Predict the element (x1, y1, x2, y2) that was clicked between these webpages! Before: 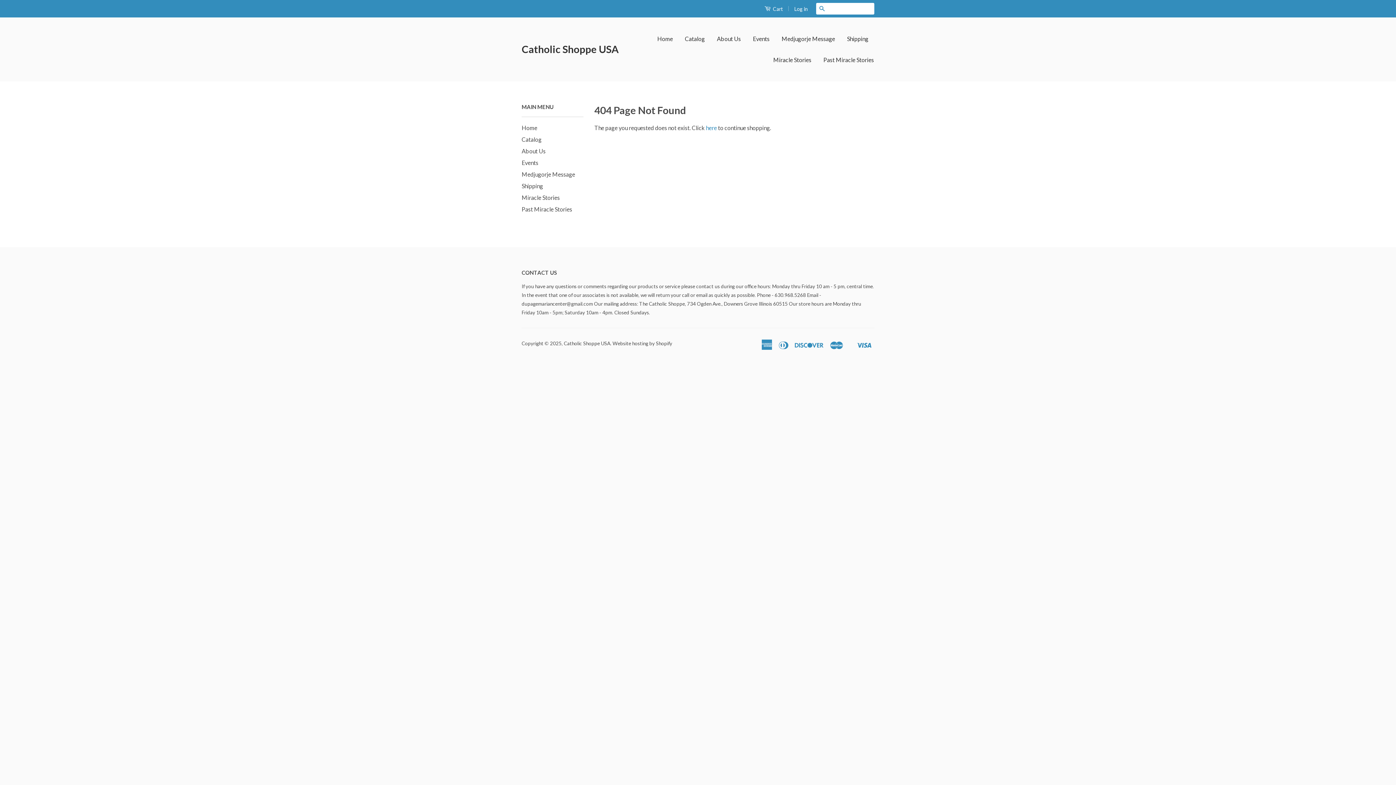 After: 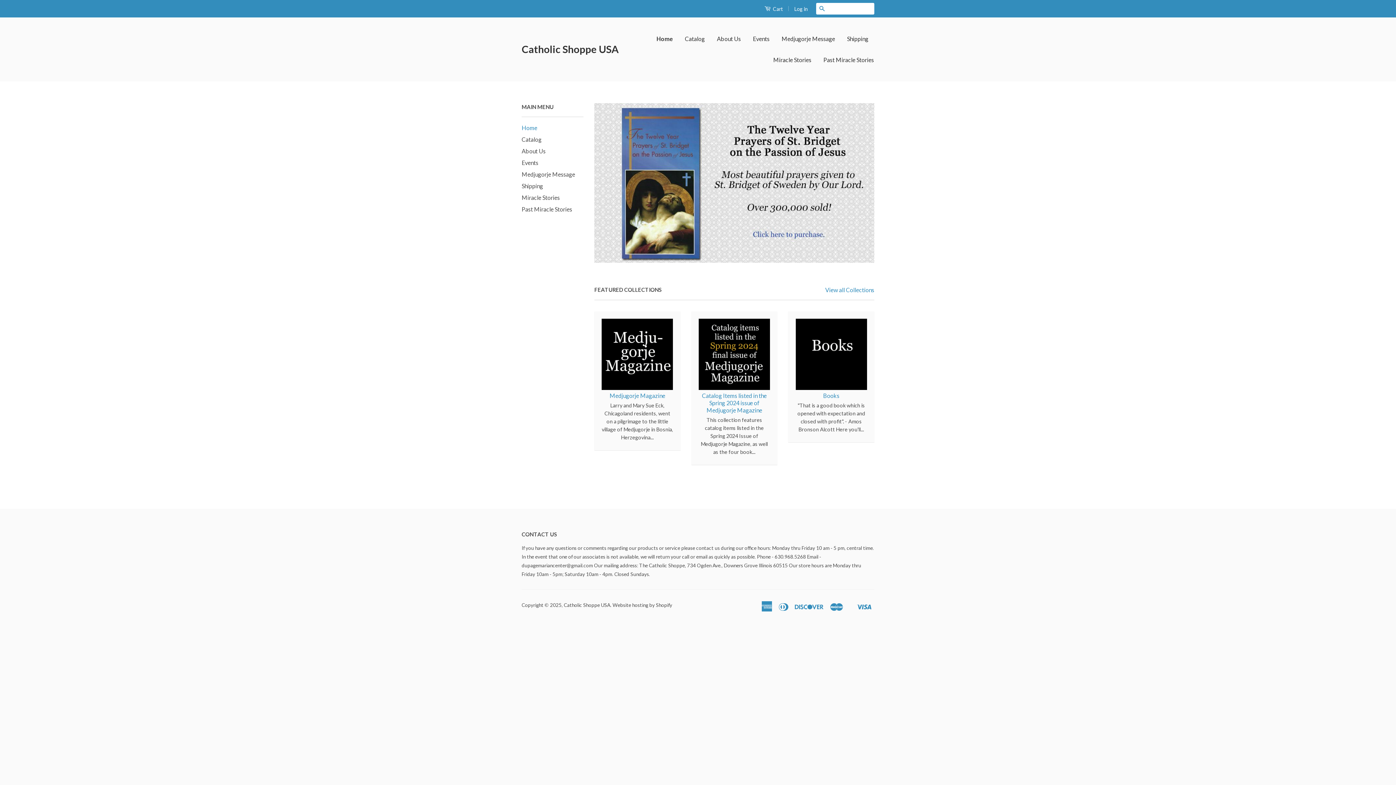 Action: label: Home bbox: (657, 28, 678, 49)